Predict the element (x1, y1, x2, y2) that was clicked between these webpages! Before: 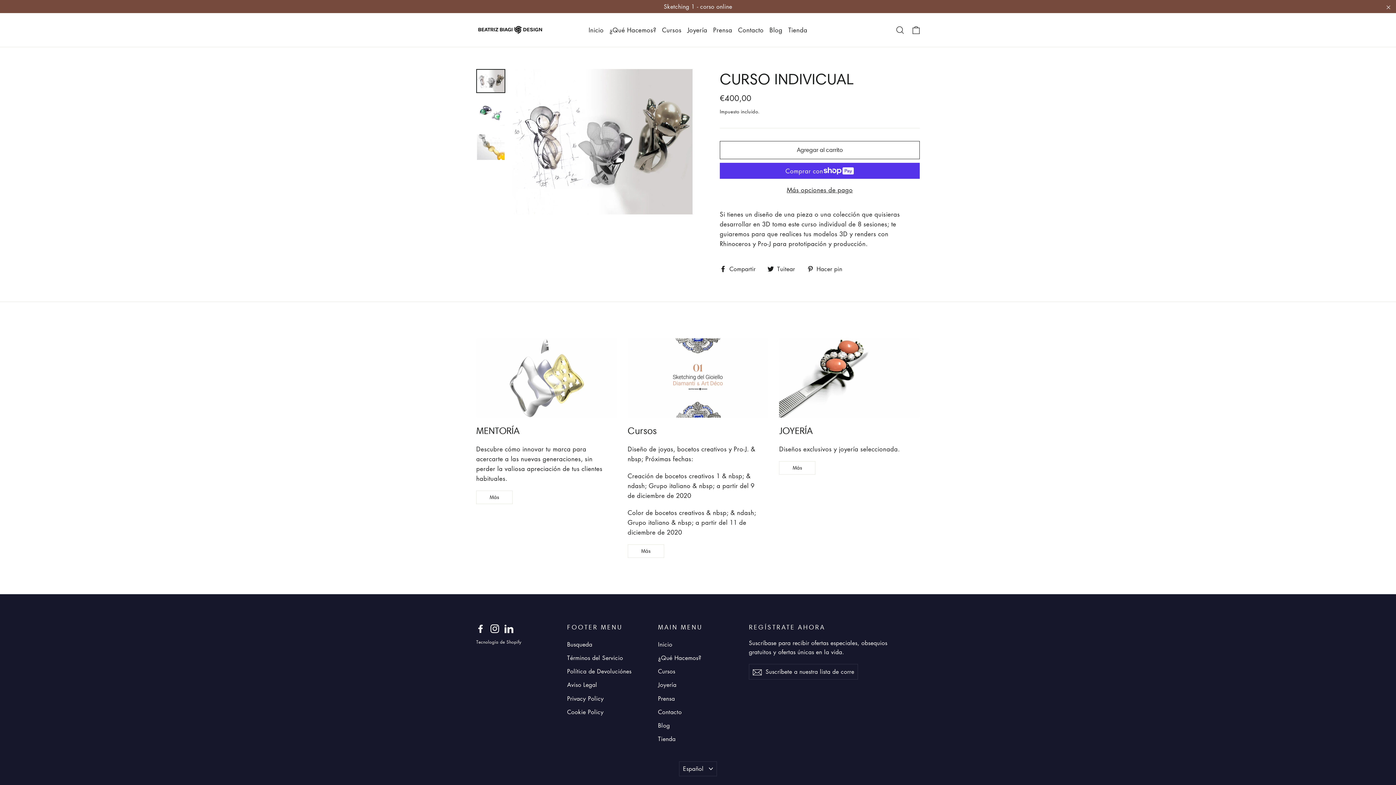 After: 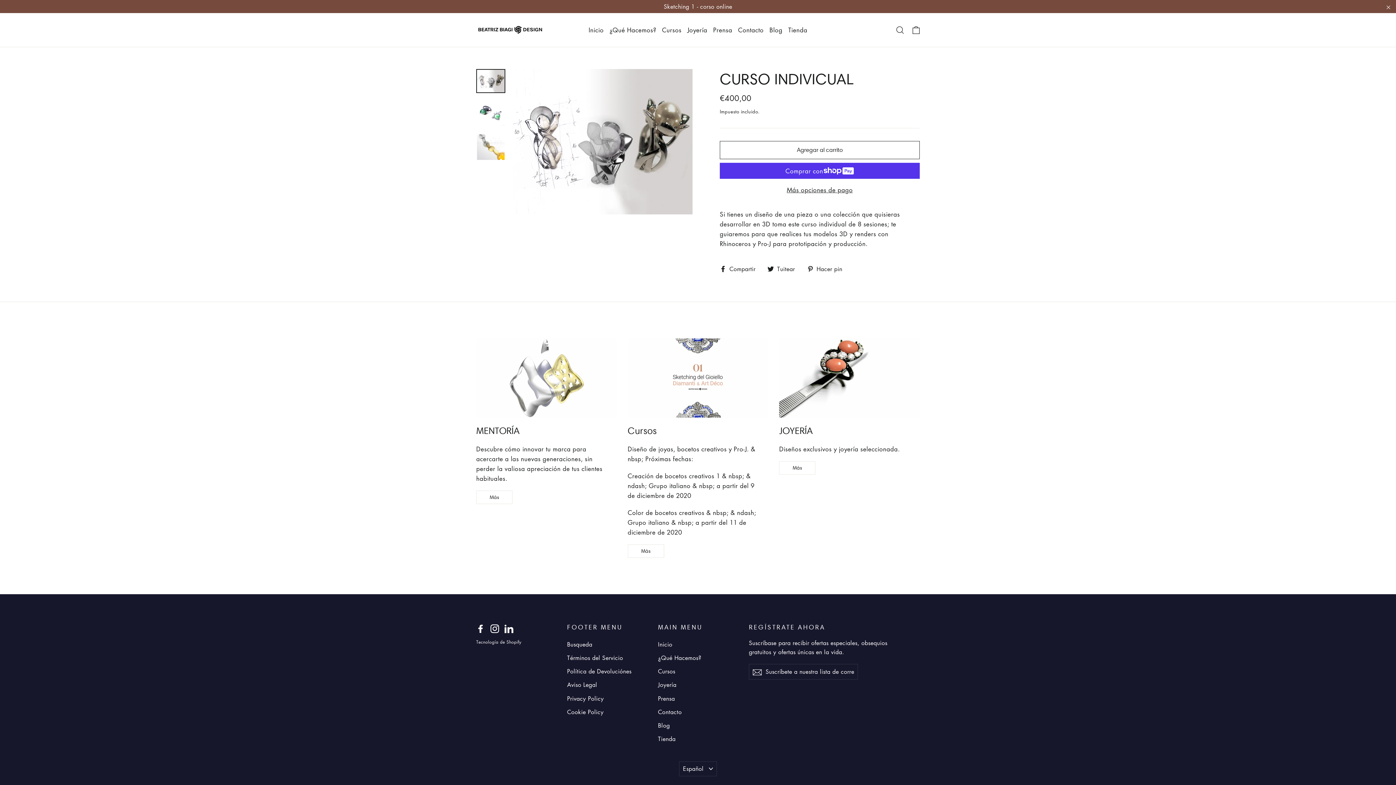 Action: label: LinkedIn bbox: (504, 623, 513, 633)